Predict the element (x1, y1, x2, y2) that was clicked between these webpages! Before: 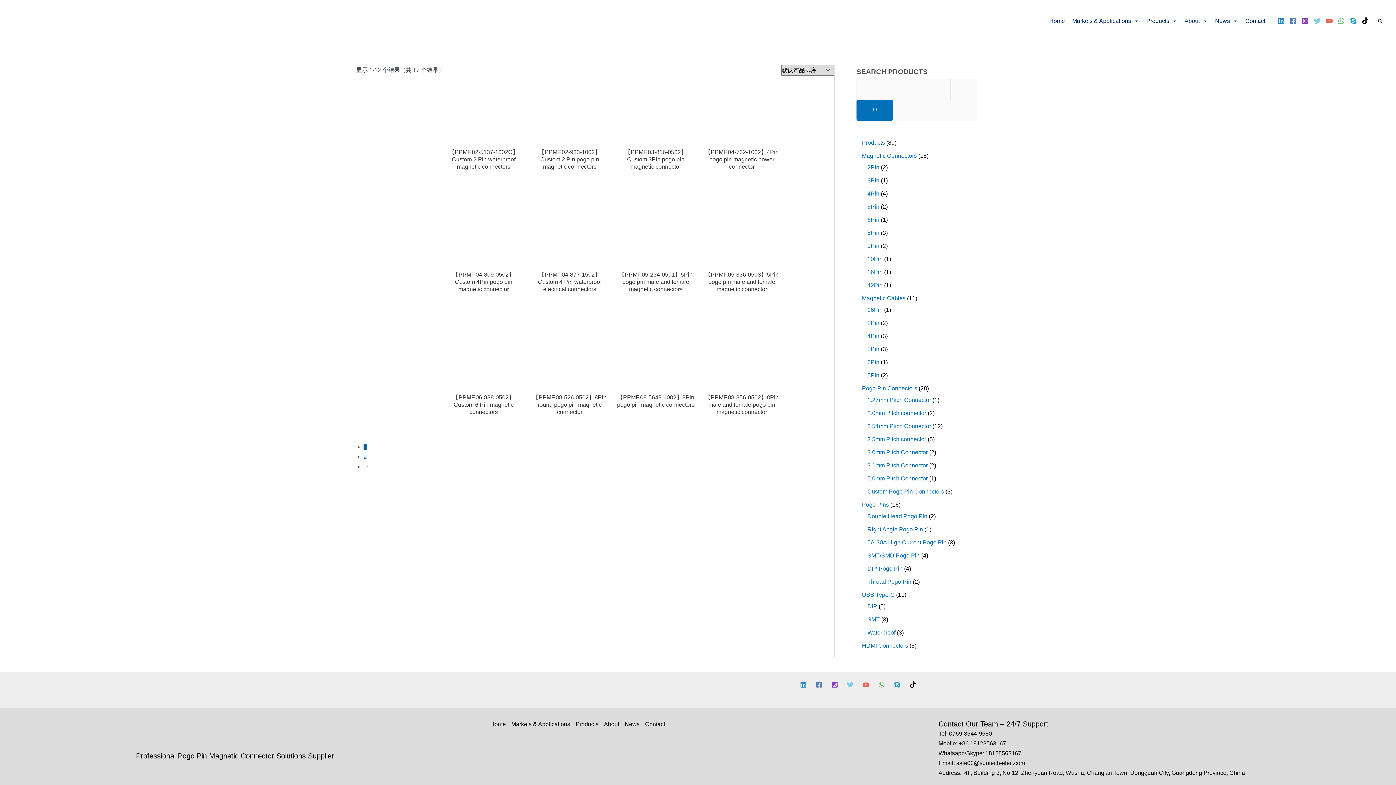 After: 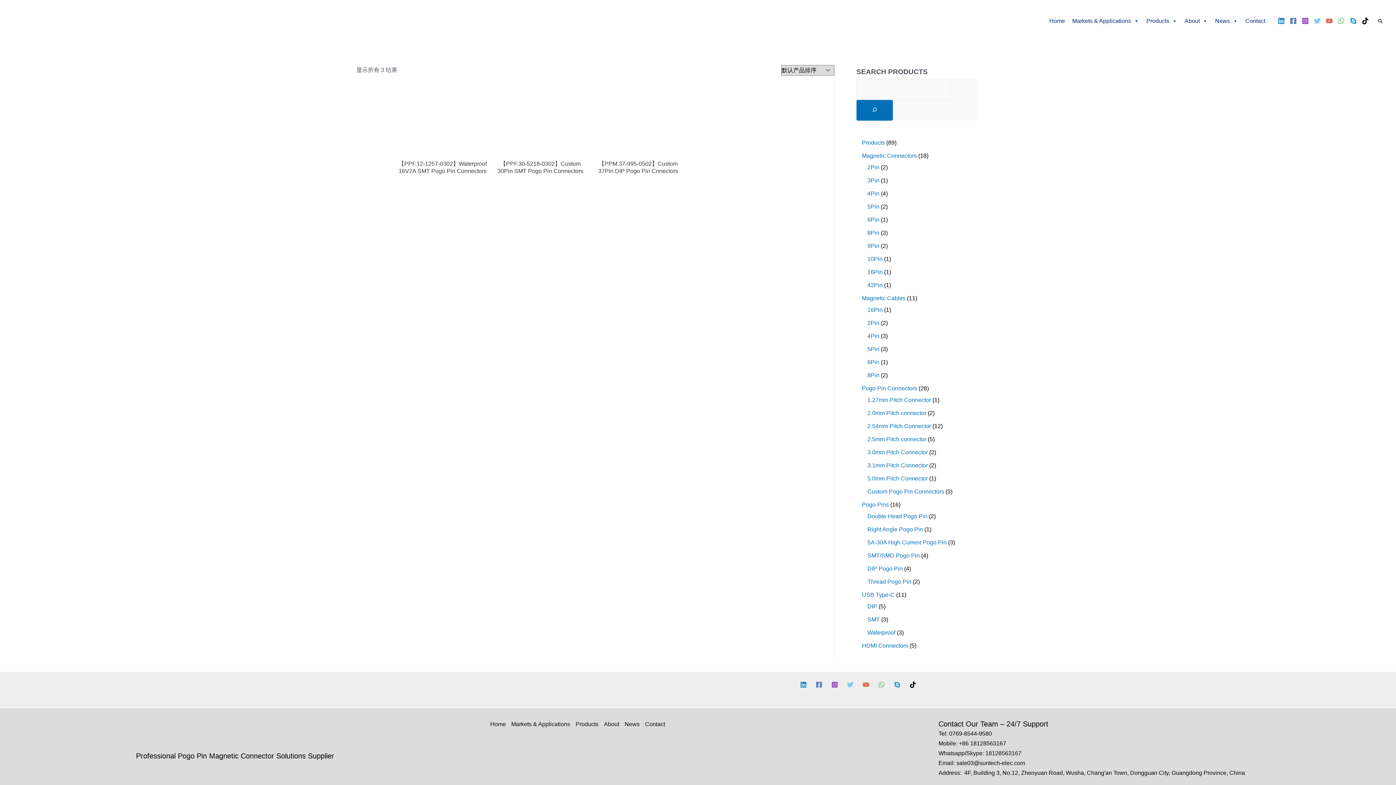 Action: bbox: (867, 488, 944, 494) label: Custom Pogo Pin Connectors